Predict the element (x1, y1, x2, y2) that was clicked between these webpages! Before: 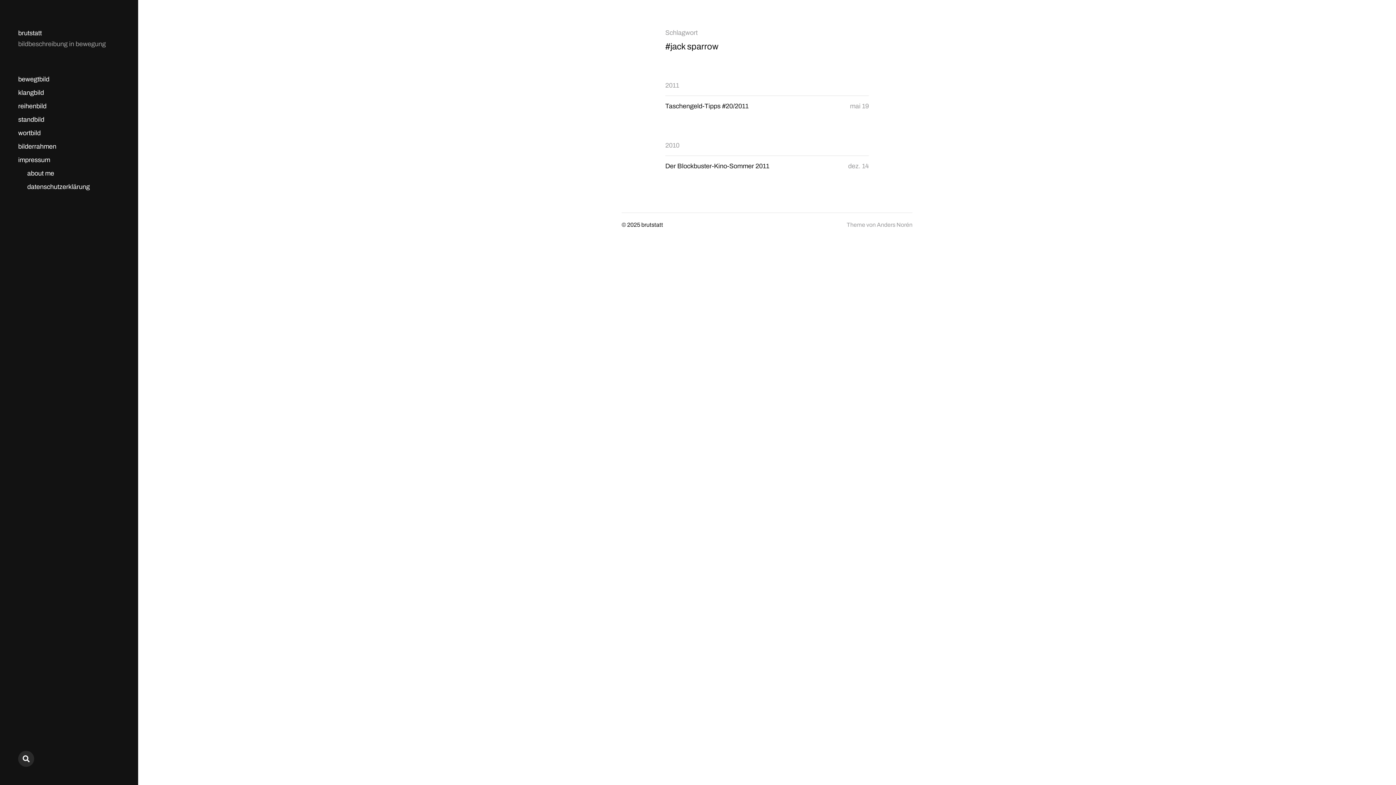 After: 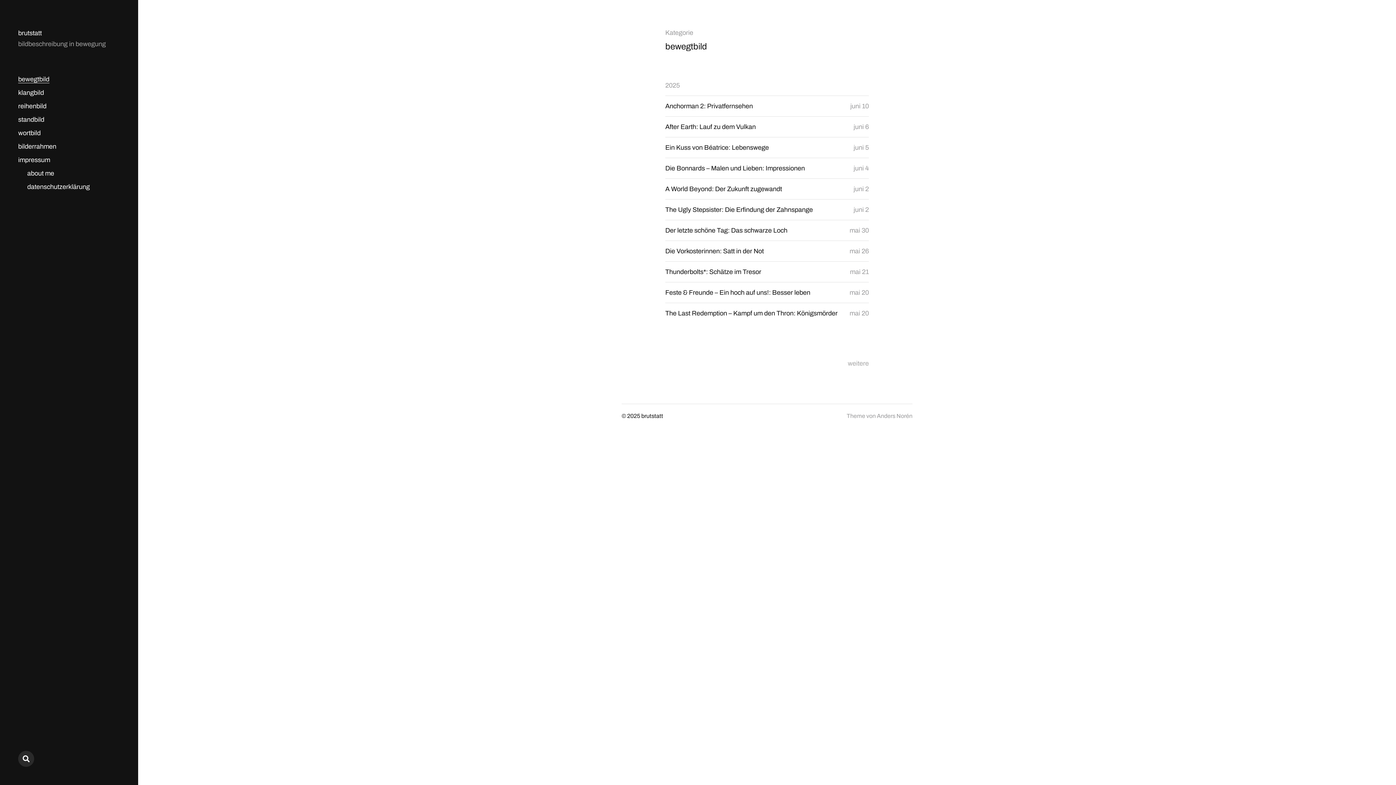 Action: label: bewegtbild bbox: (18, 75, 49, 83)